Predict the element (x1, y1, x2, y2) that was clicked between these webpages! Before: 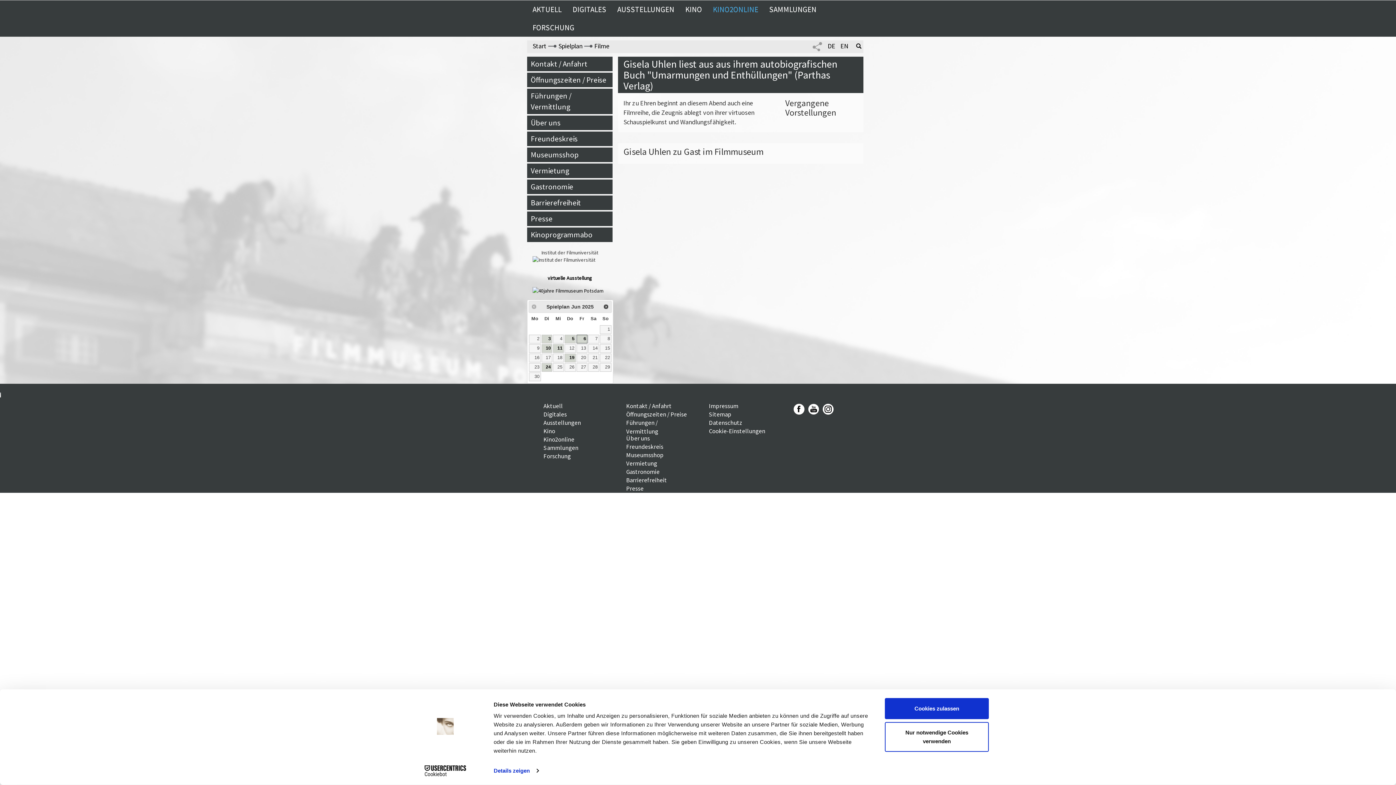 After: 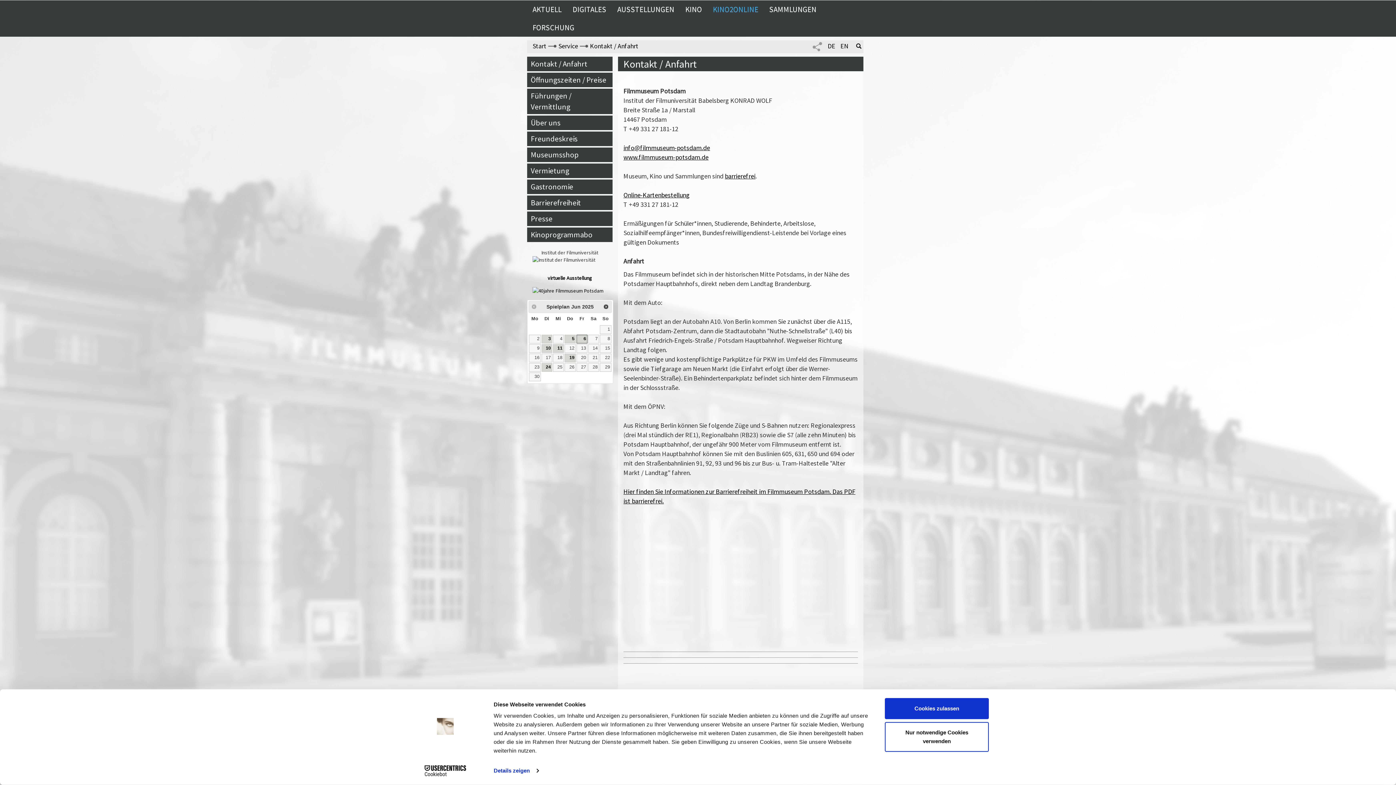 Action: bbox: (626, 318, 671, 326) label: Kontakt / Anfahrt